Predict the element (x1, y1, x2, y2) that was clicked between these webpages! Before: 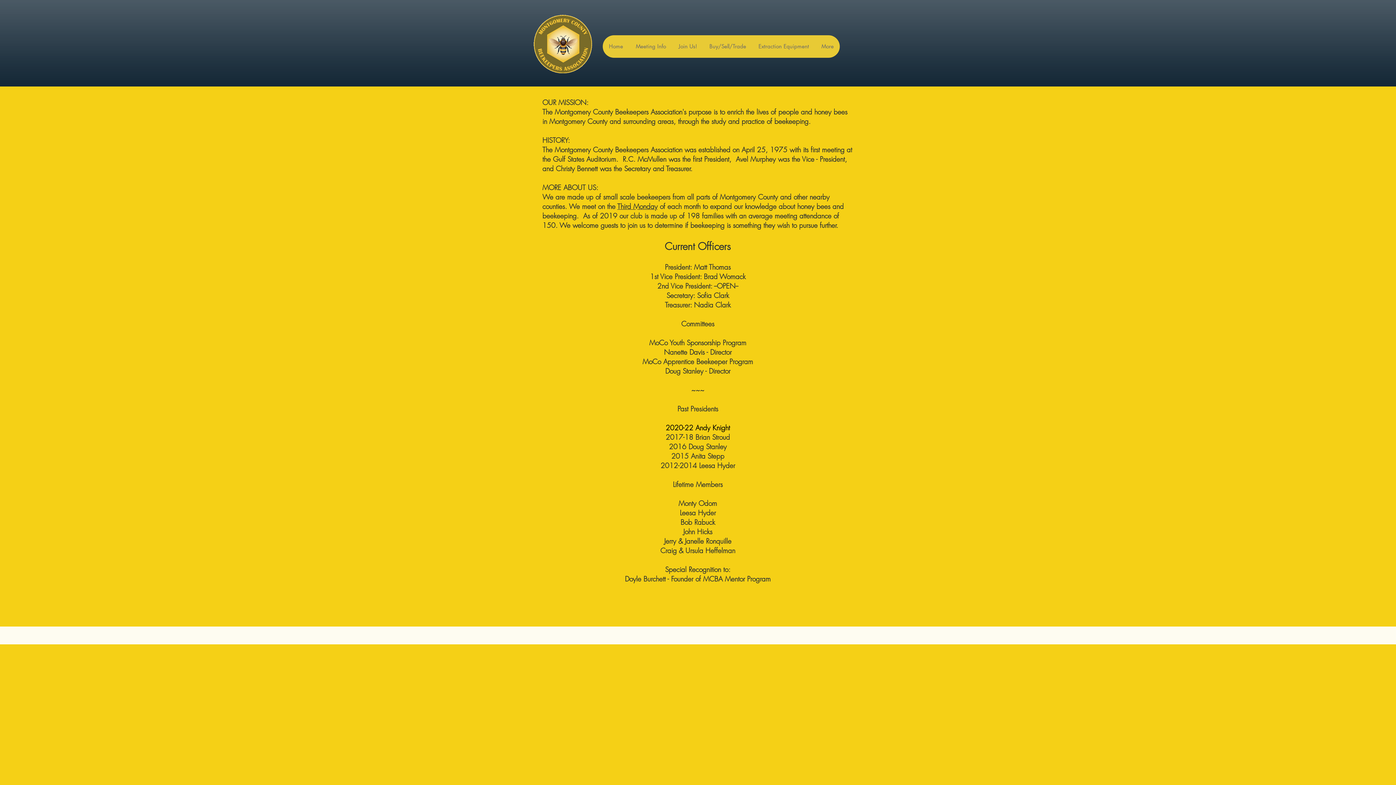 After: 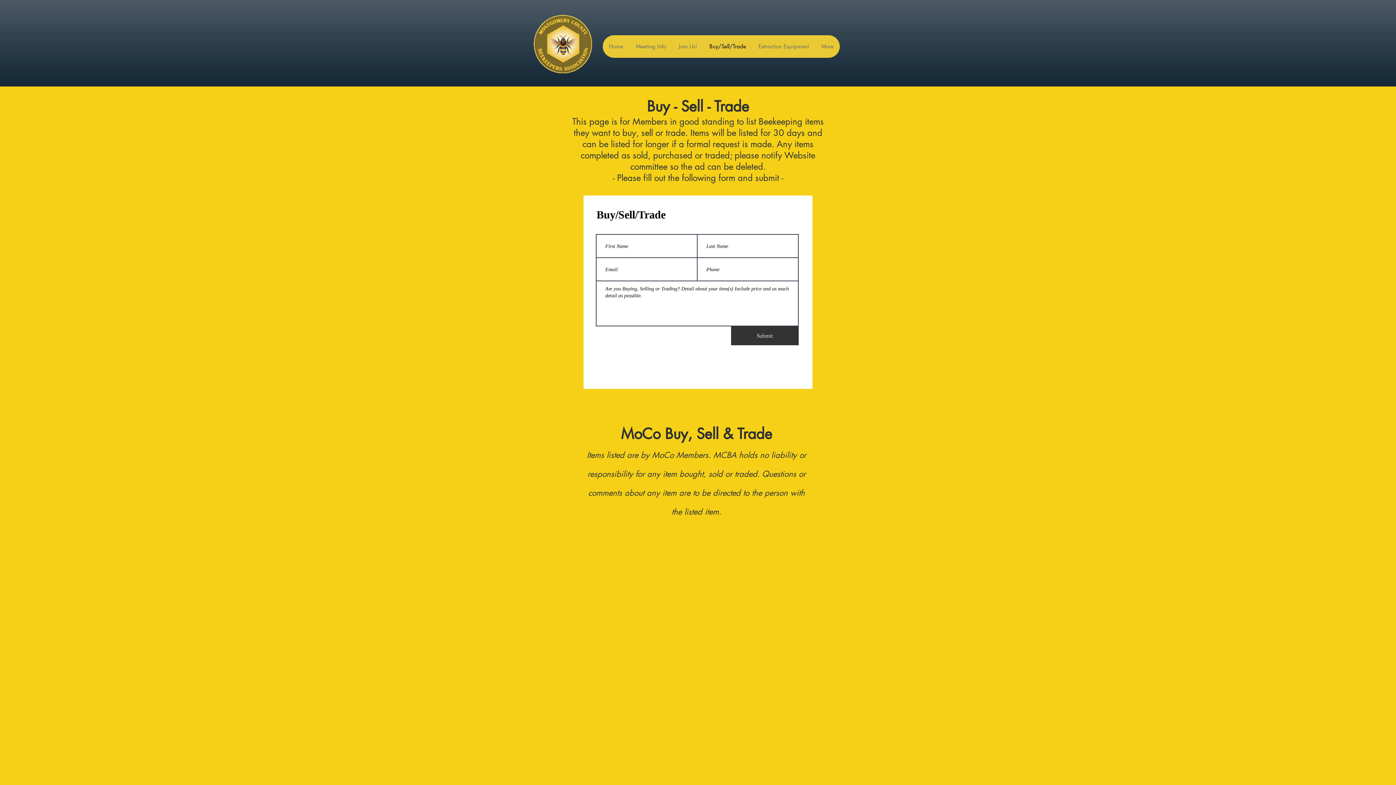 Action: bbox: (703, 35, 752, 57) label: Buy/Sell/Trade